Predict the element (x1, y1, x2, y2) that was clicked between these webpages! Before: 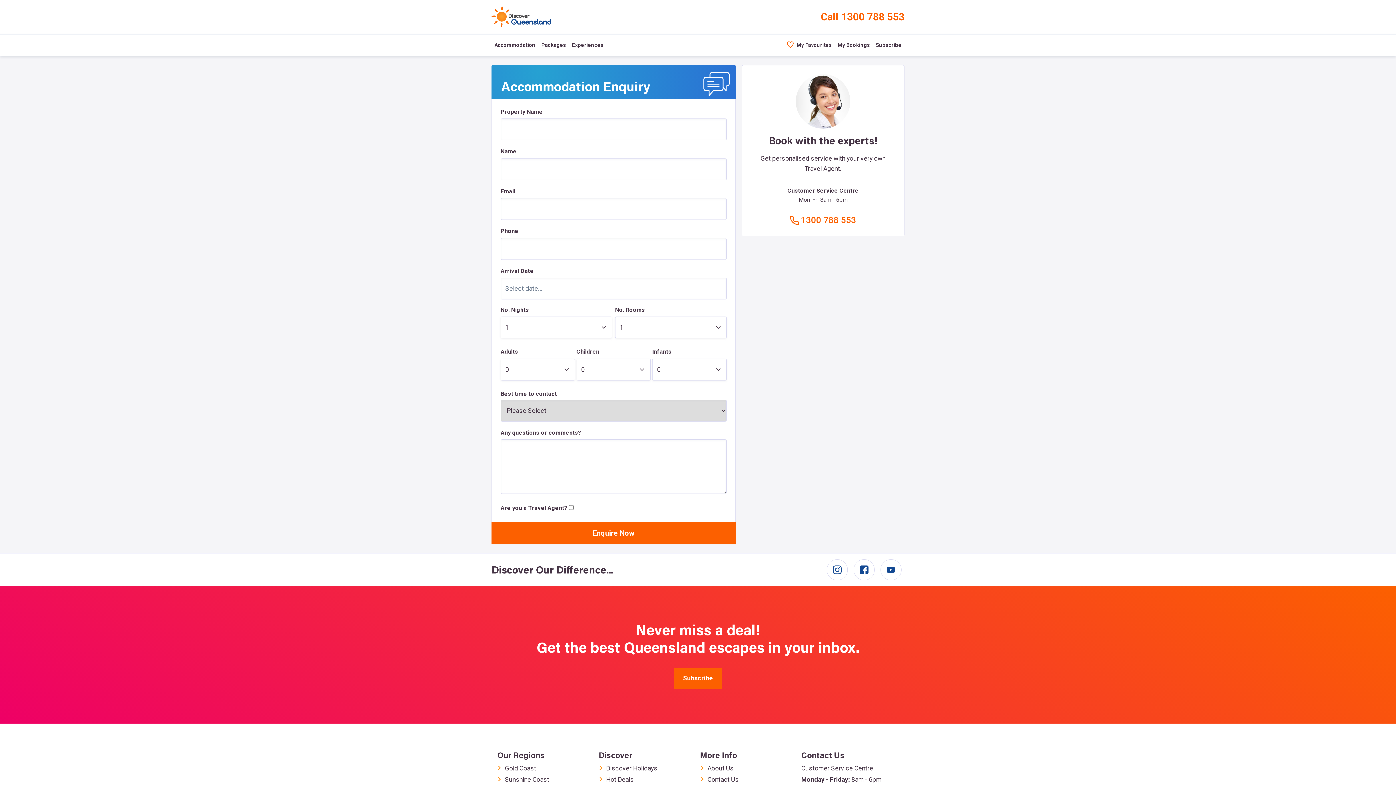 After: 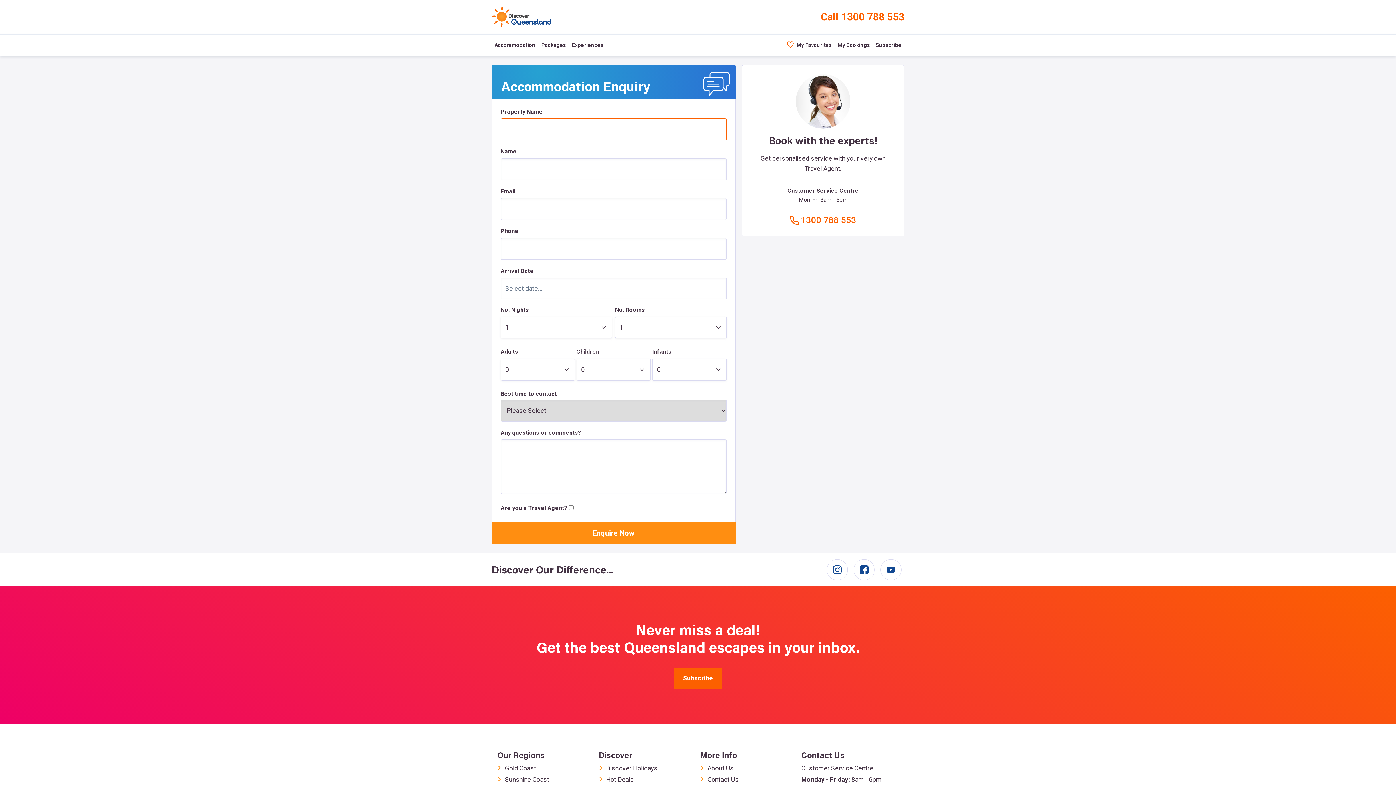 Action: label: Enquire Now bbox: (491, 522, 736, 544)